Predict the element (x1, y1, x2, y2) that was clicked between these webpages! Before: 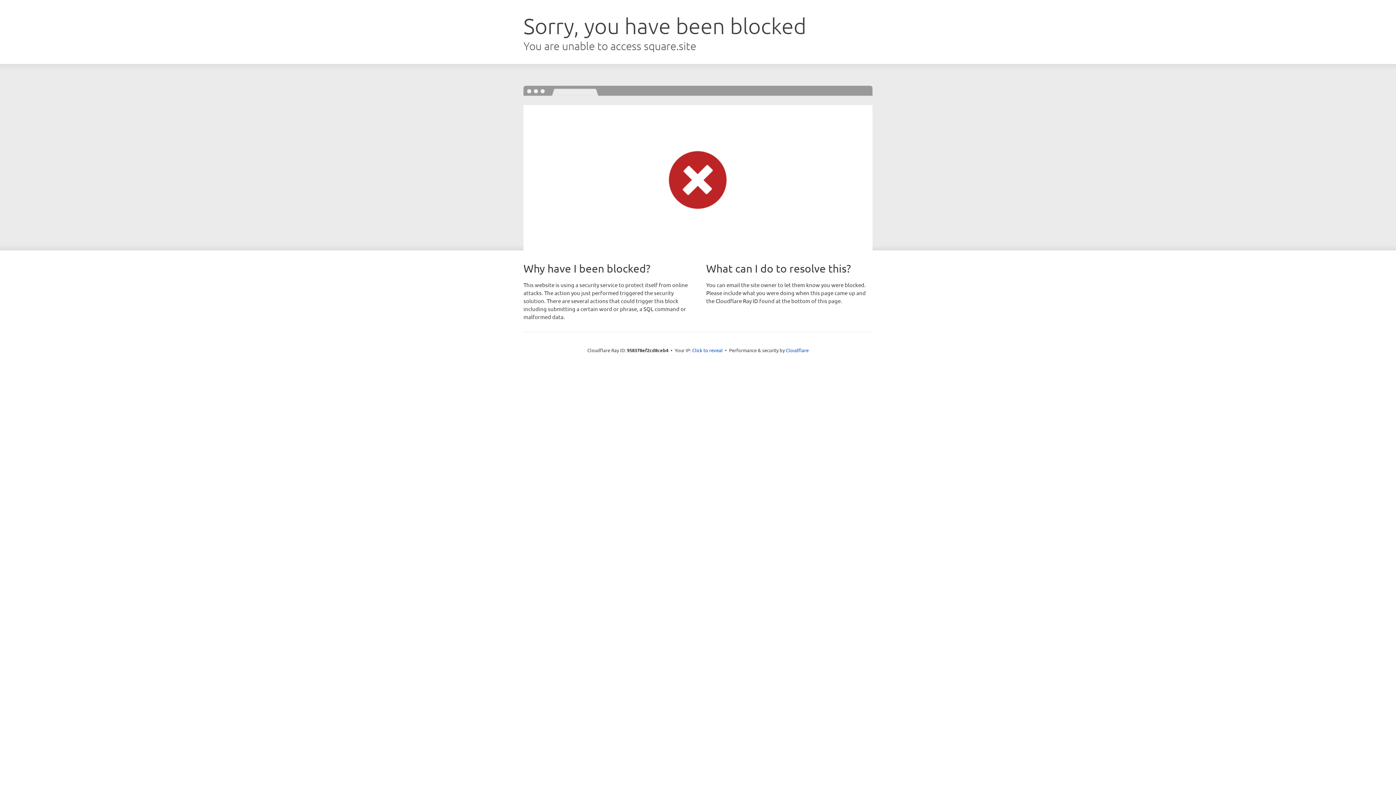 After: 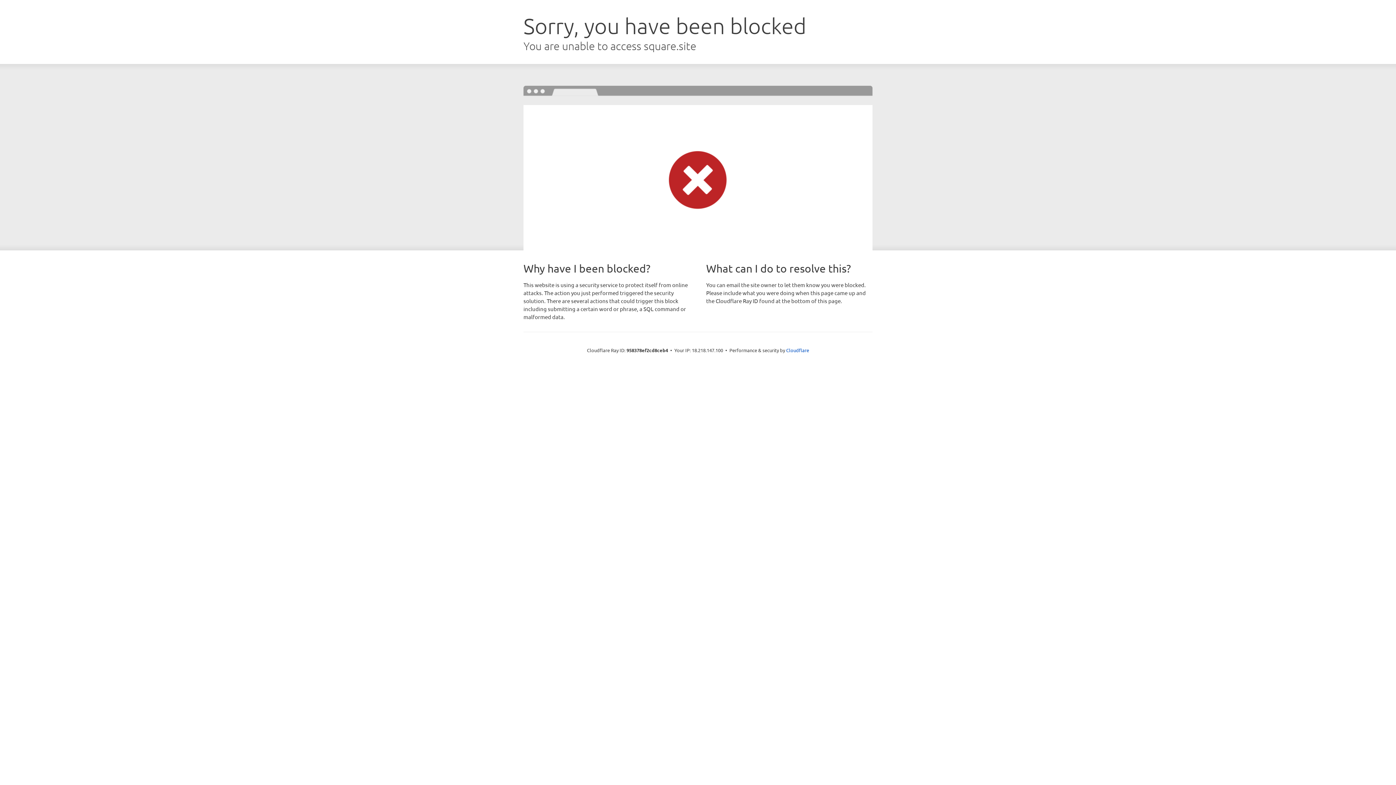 Action: bbox: (692, 346, 722, 353) label: Click to reveal